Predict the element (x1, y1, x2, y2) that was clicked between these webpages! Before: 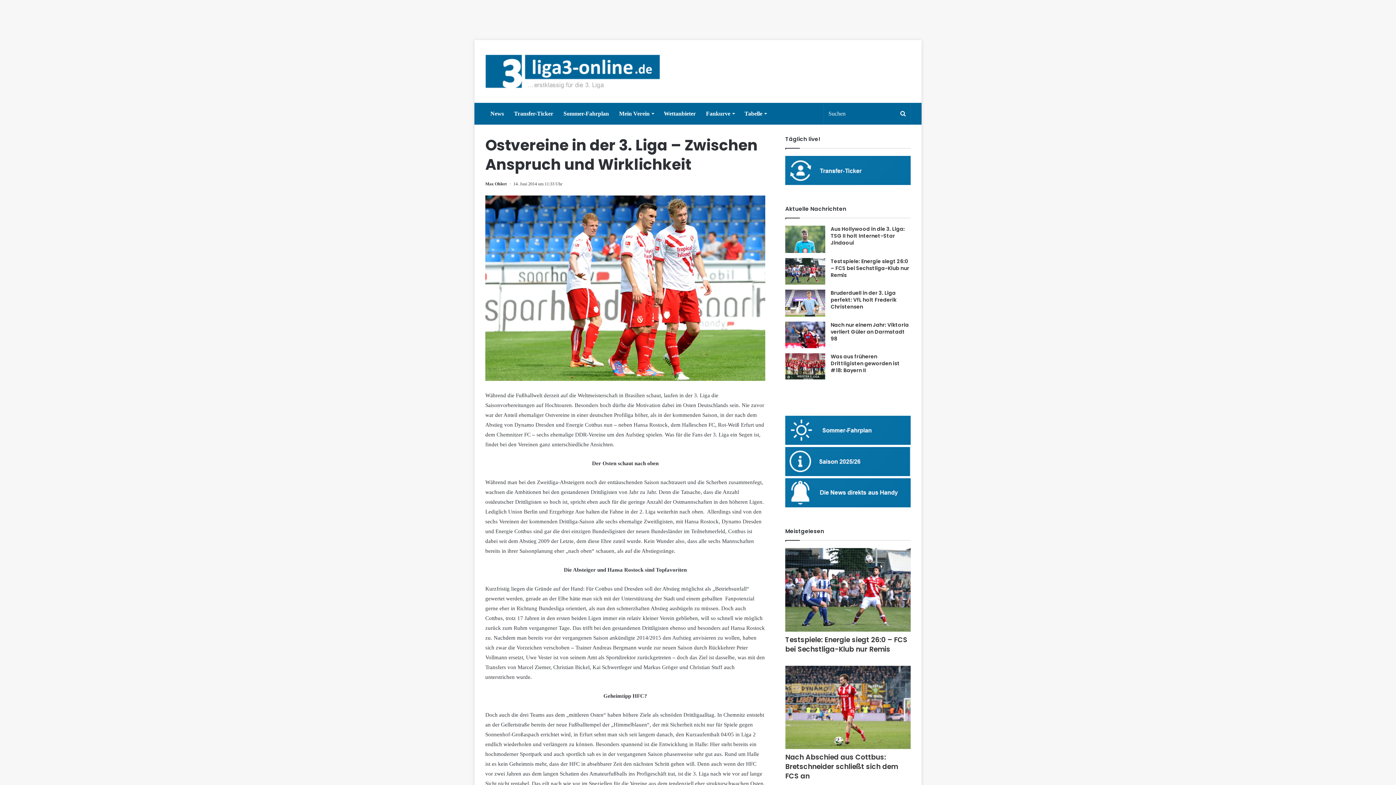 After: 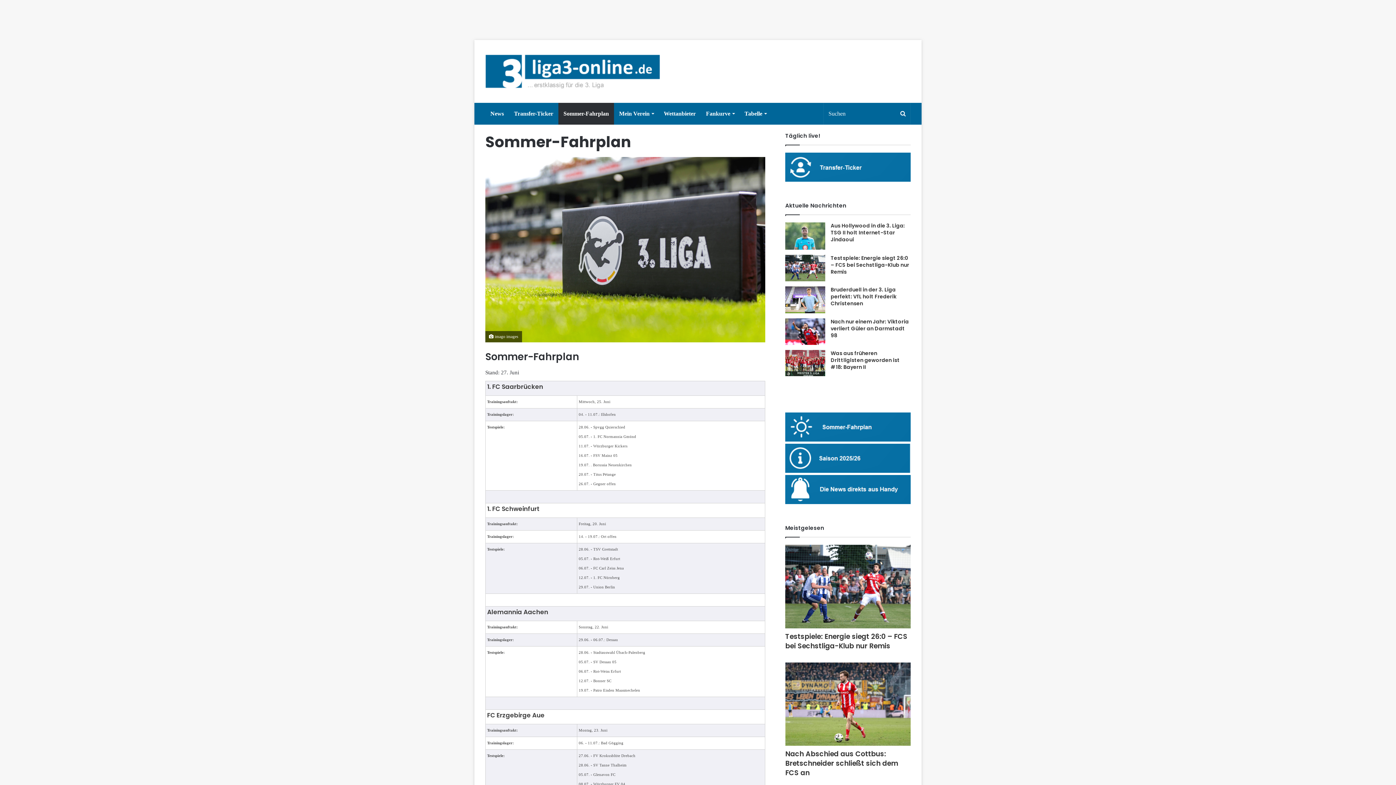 Action: bbox: (558, 102, 614, 124) label: Sommer-Fahrplan